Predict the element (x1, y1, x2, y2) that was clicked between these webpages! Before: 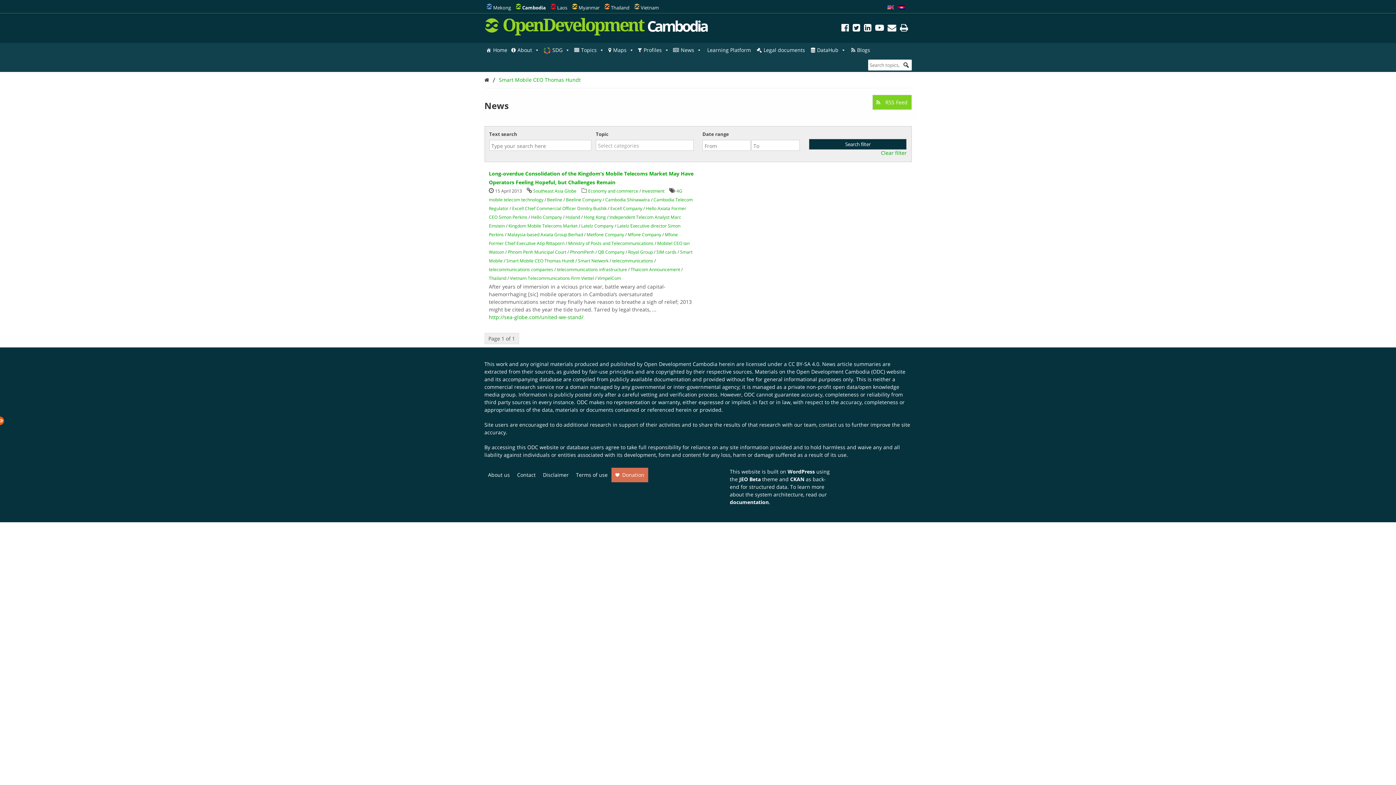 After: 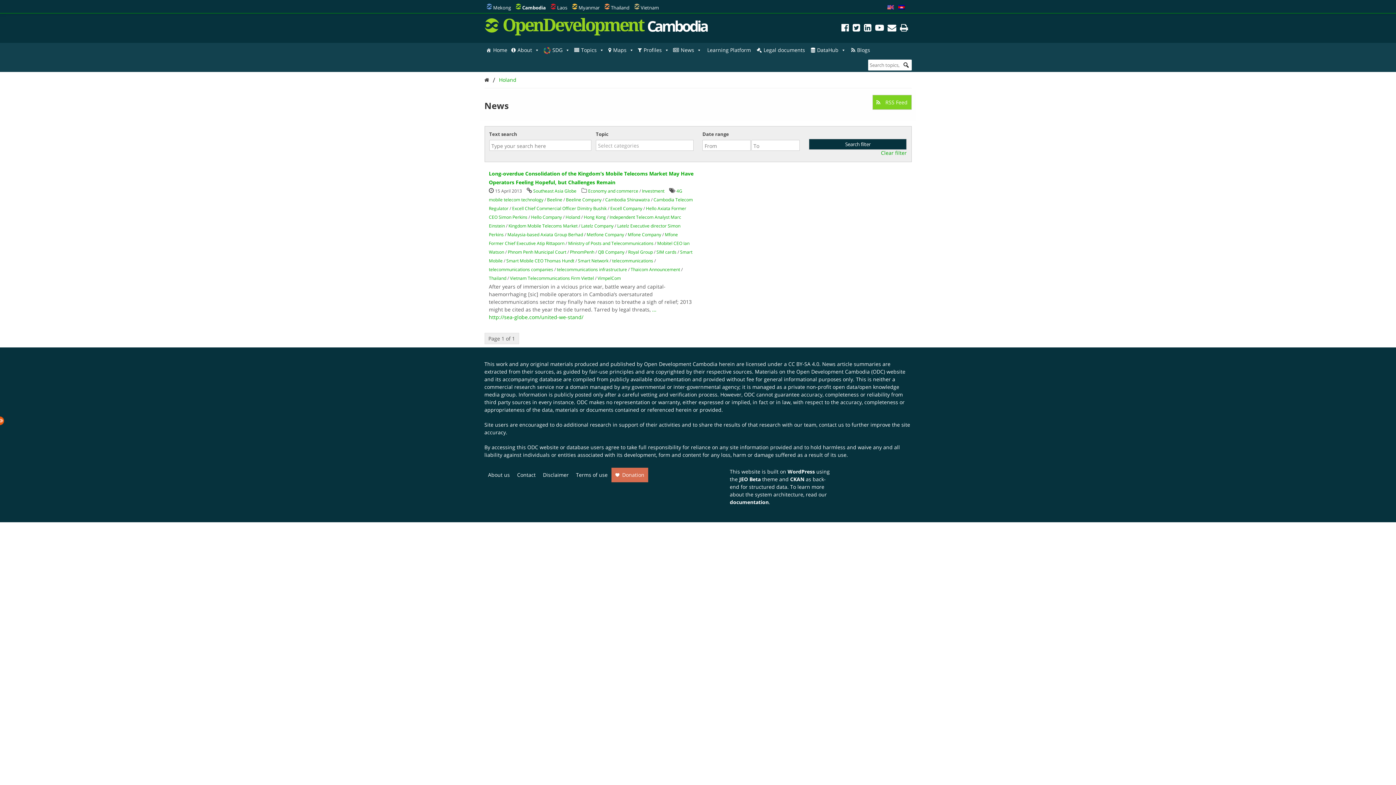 Action: bbox: (565, 214, 580, 220) label: Holand